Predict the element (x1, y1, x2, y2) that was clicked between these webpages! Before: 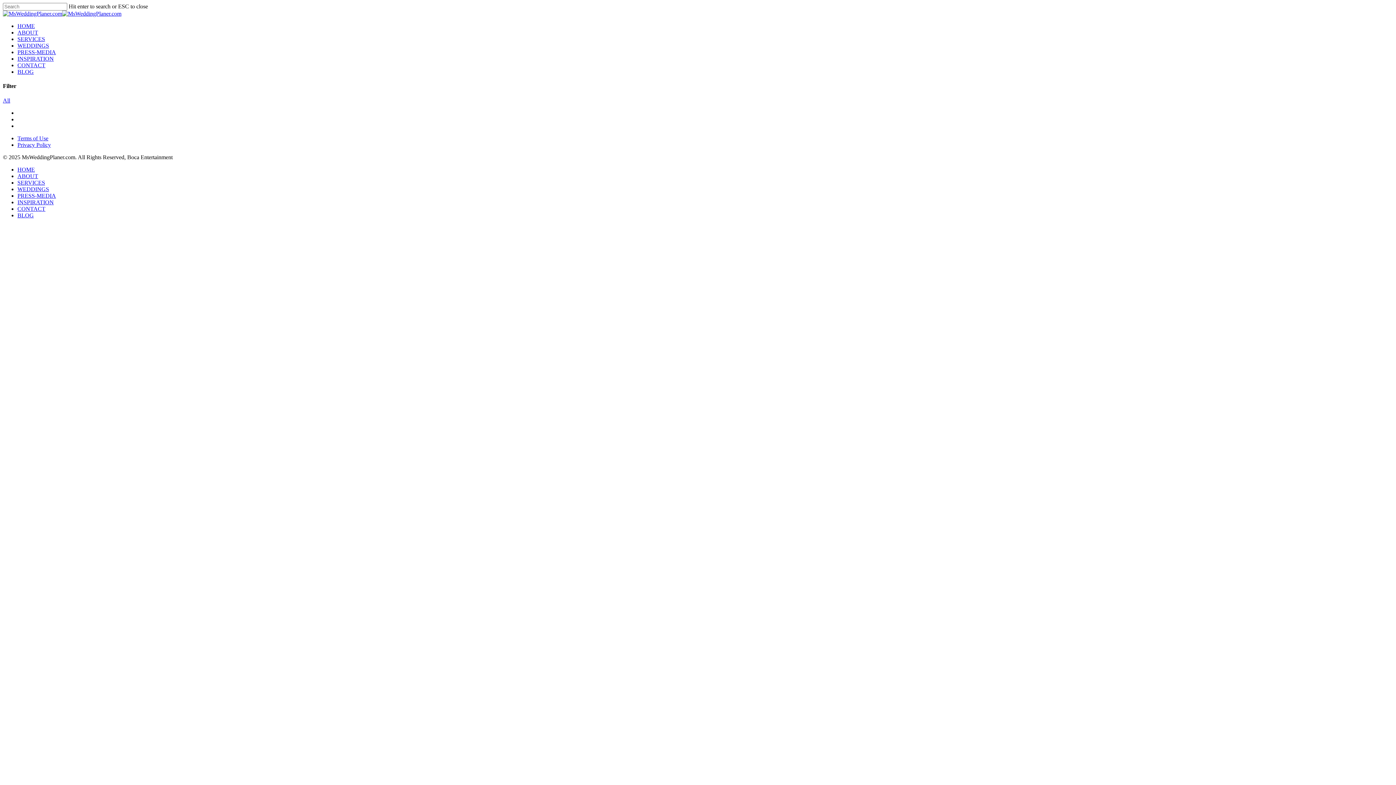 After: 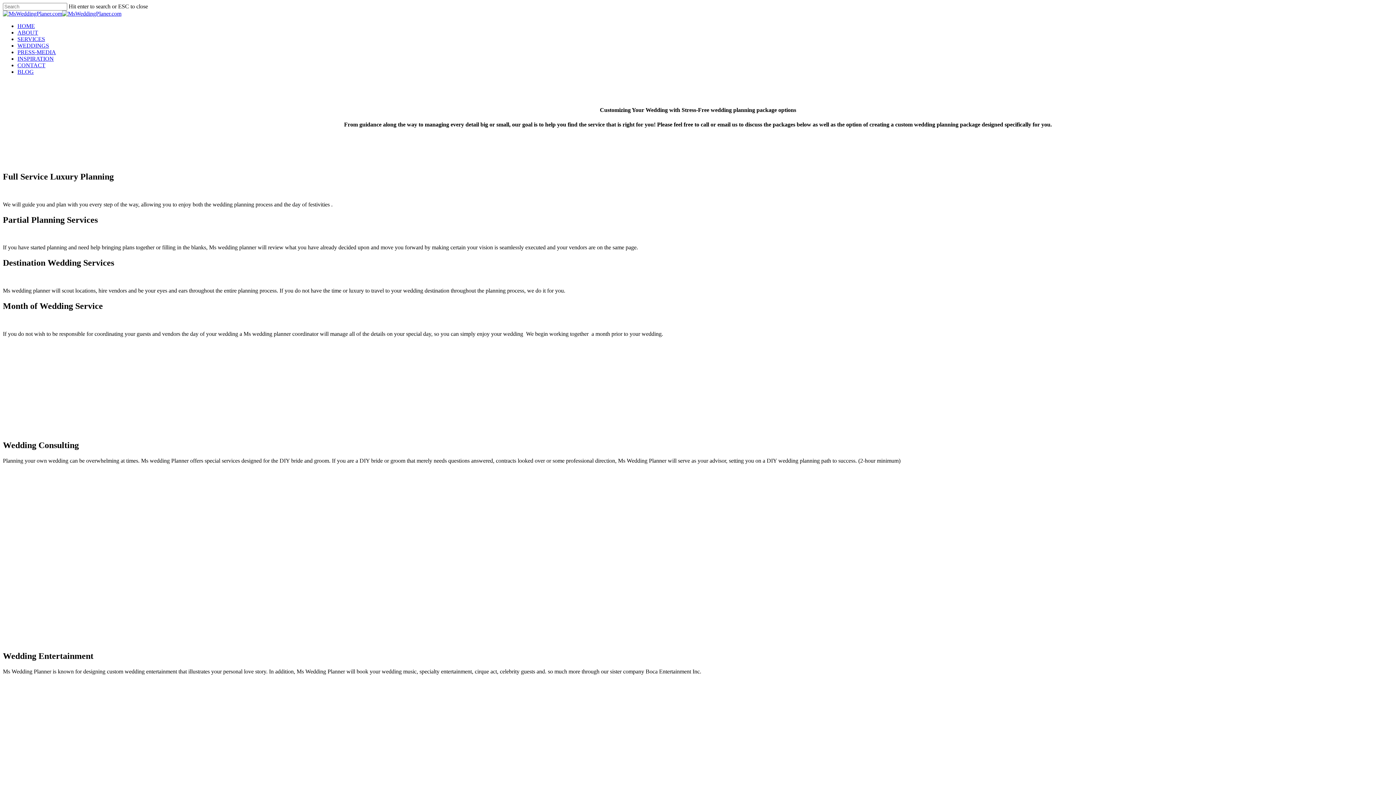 Action: label: SERVICES bbox: (17, 36, 45, 42)